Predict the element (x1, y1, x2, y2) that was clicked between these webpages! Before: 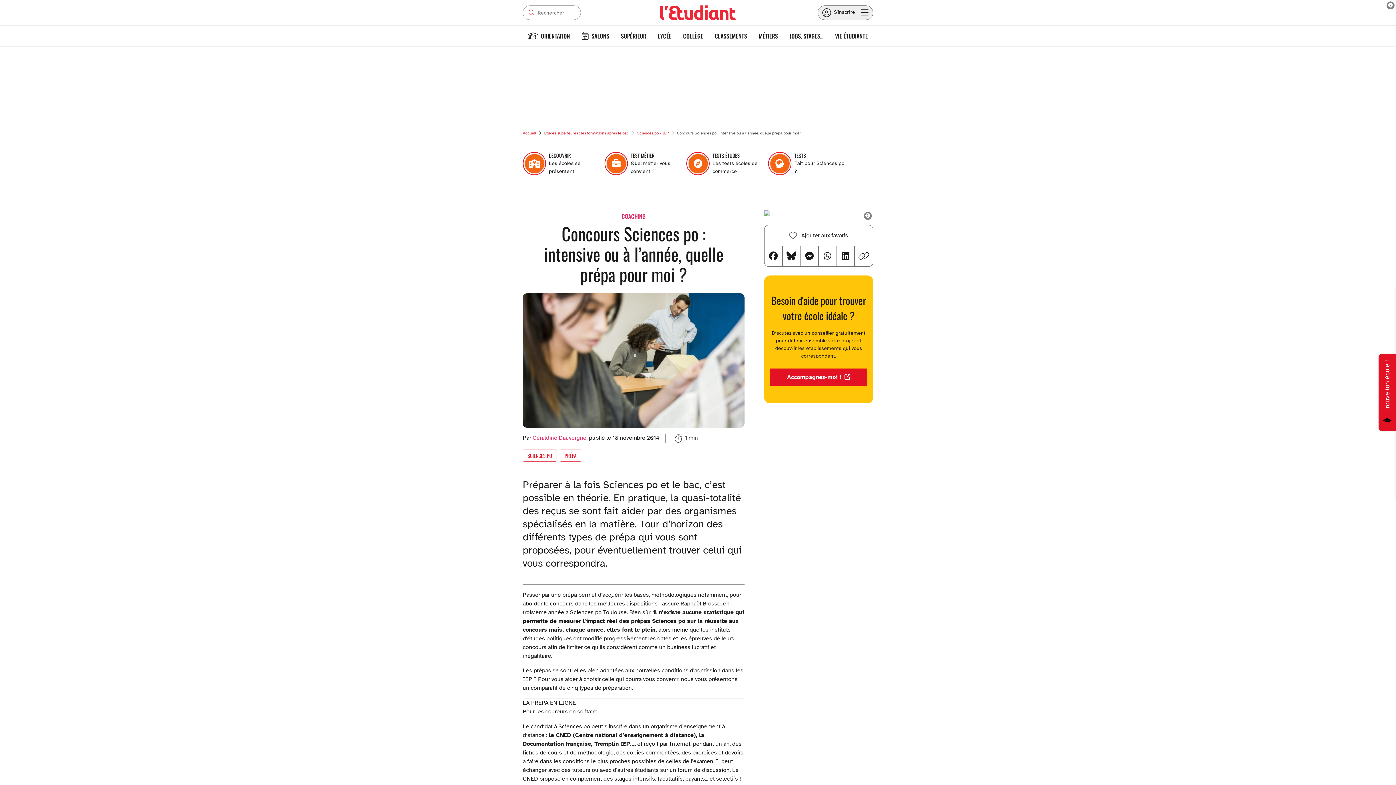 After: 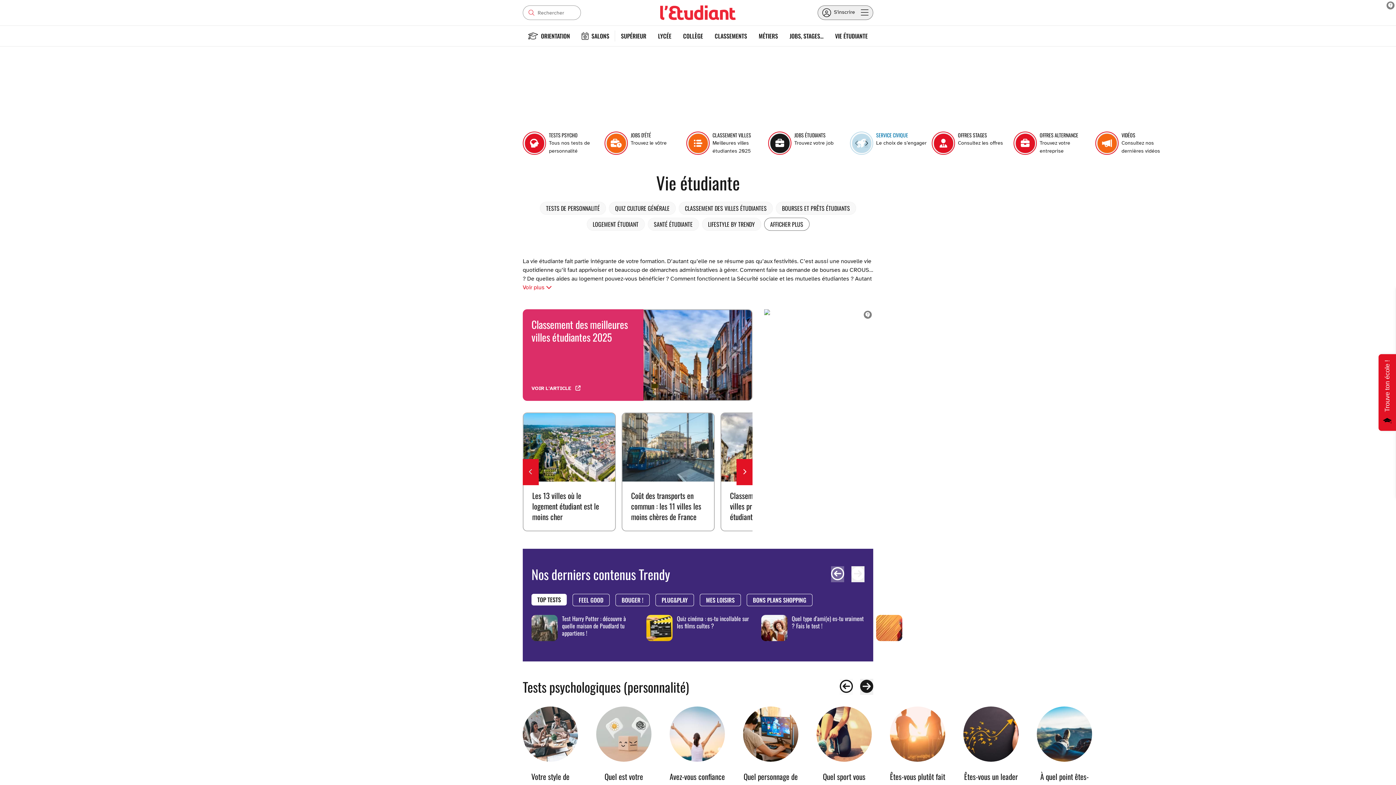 Action: label: VIE ÉTUDIANTE bbox: (829, 25, 873, 46)